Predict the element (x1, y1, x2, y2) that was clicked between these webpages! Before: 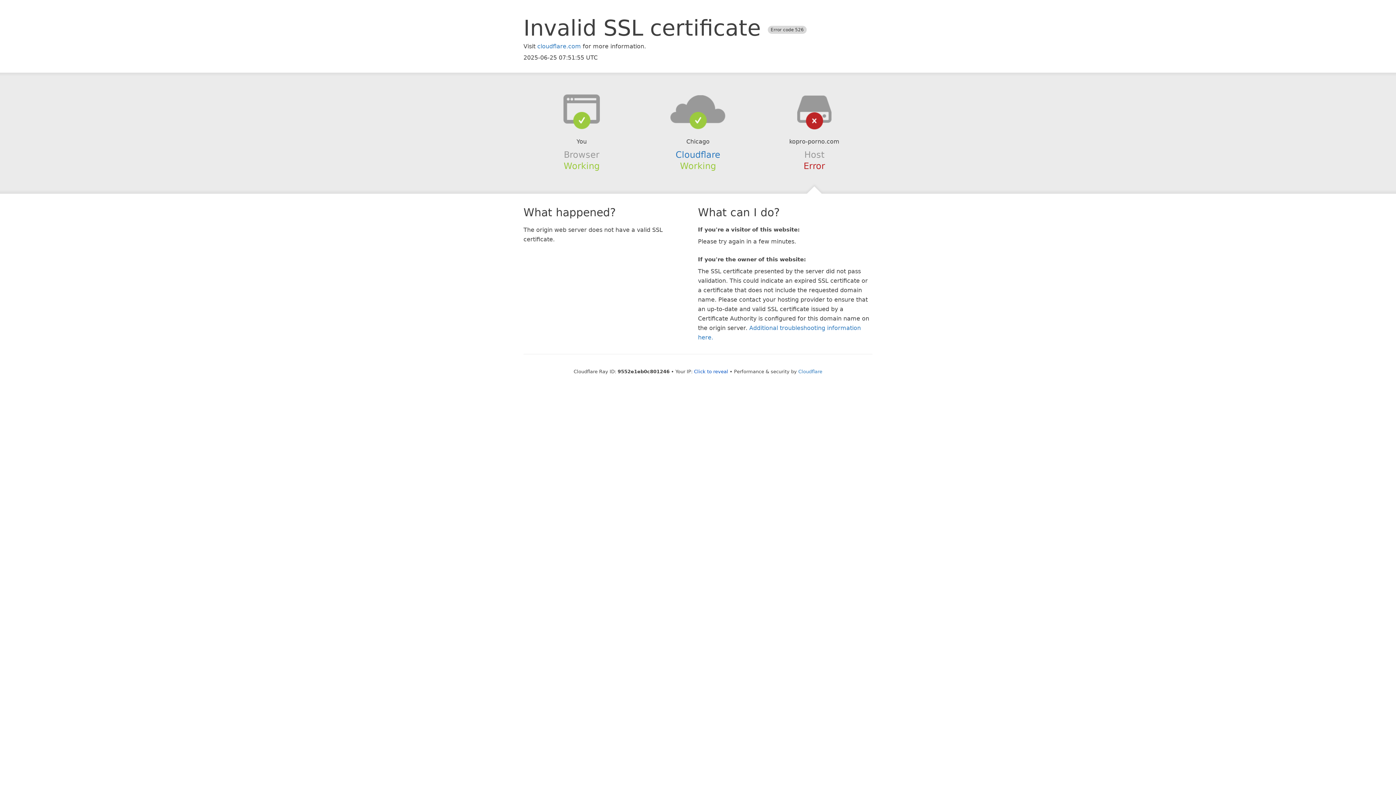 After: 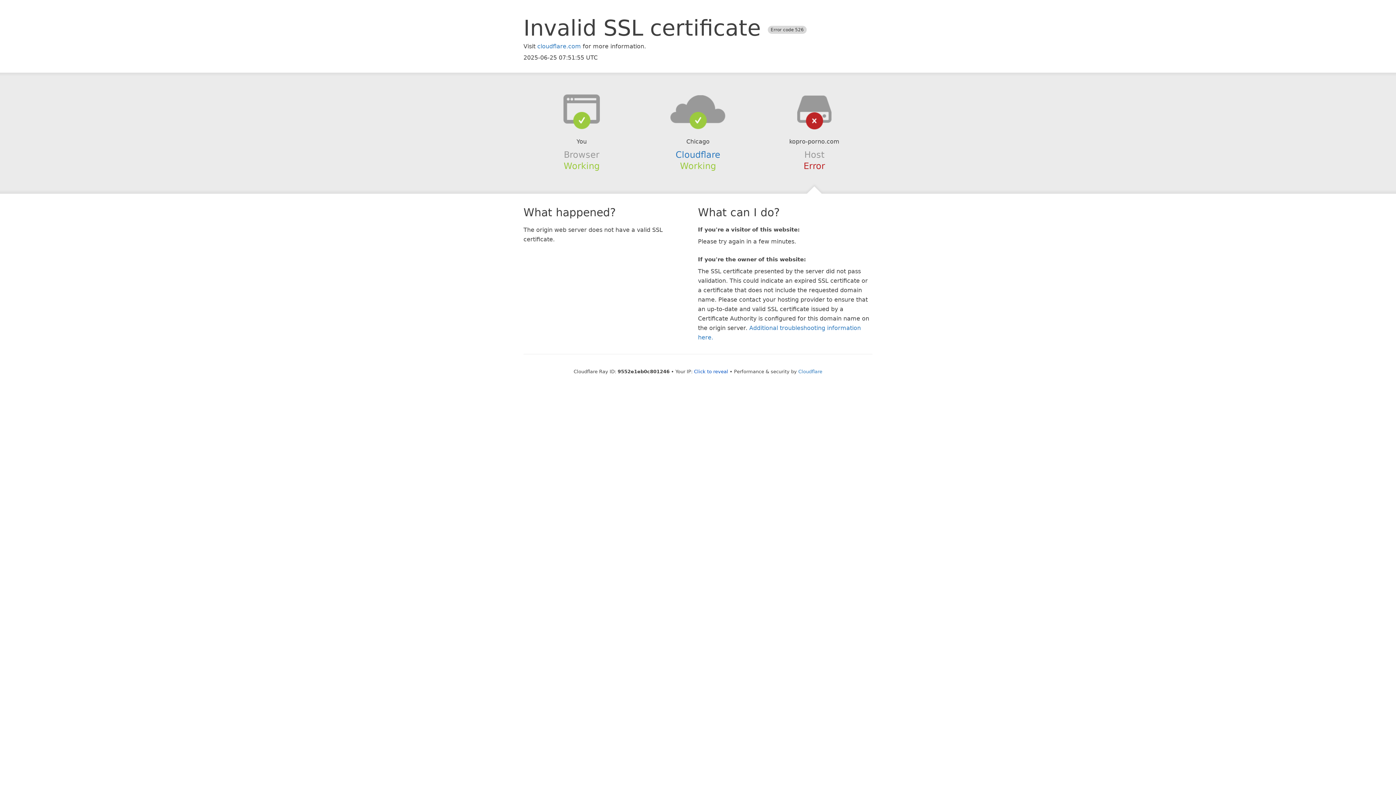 Action: bbox: (639, 94, 756, 123)